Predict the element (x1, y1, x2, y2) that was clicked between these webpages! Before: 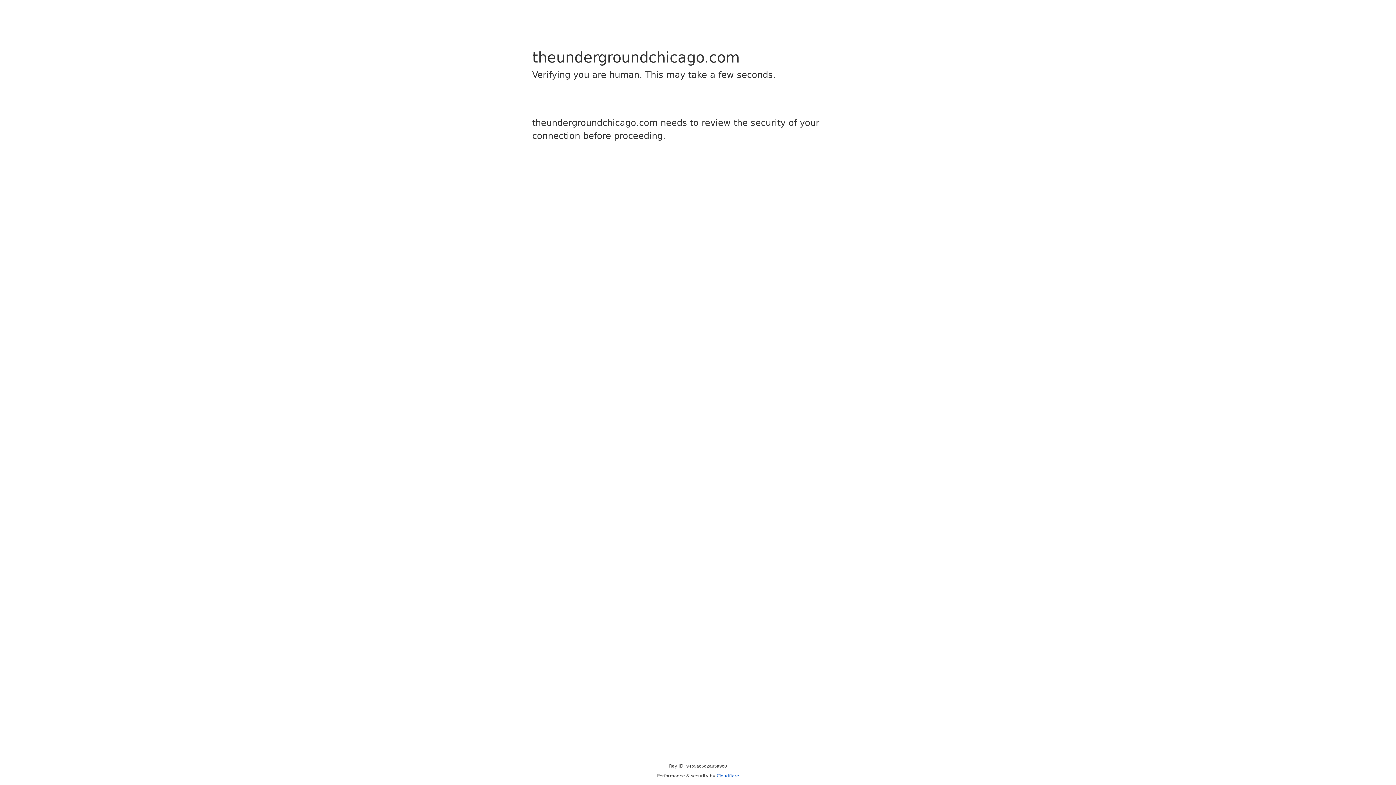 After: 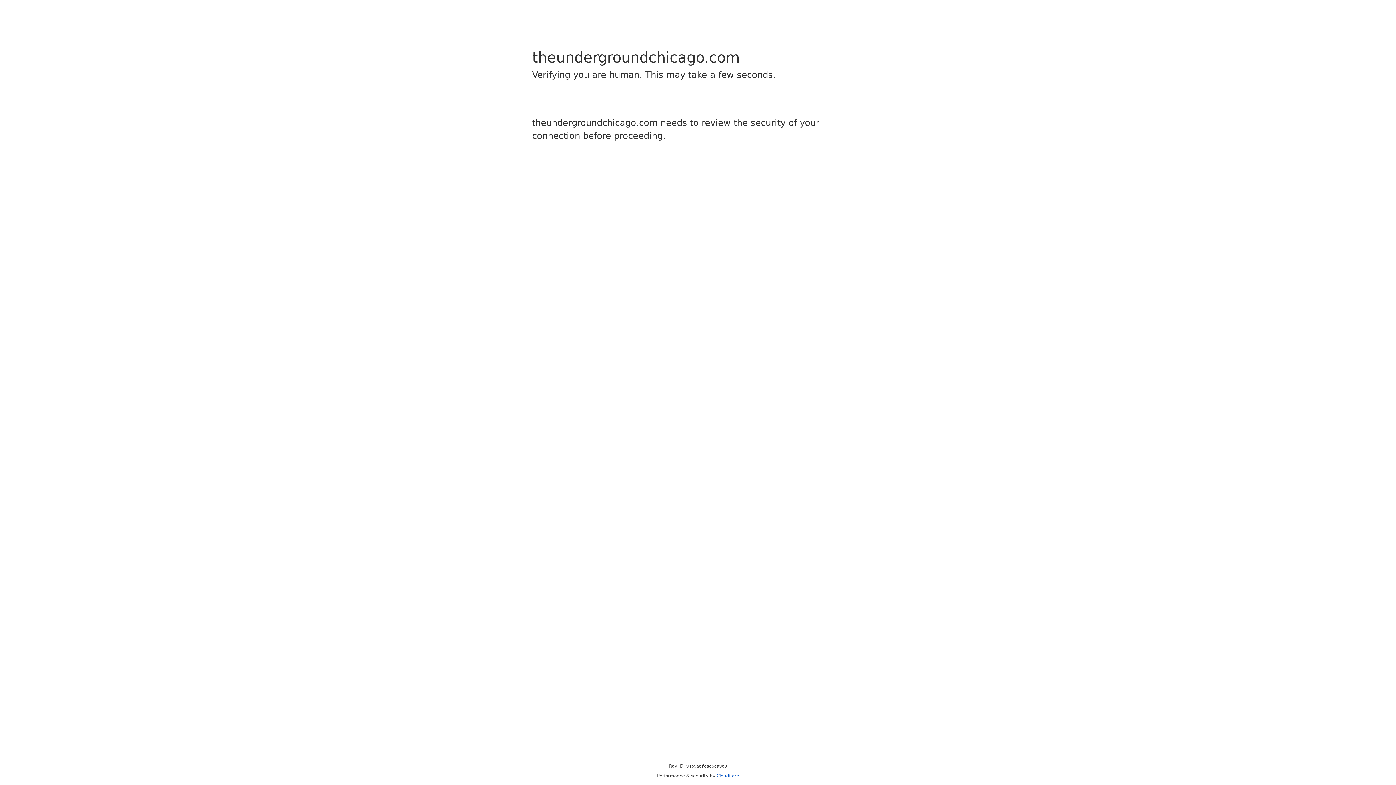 Action: bbox: (716, 773, 739, 778) label: Cloudflare